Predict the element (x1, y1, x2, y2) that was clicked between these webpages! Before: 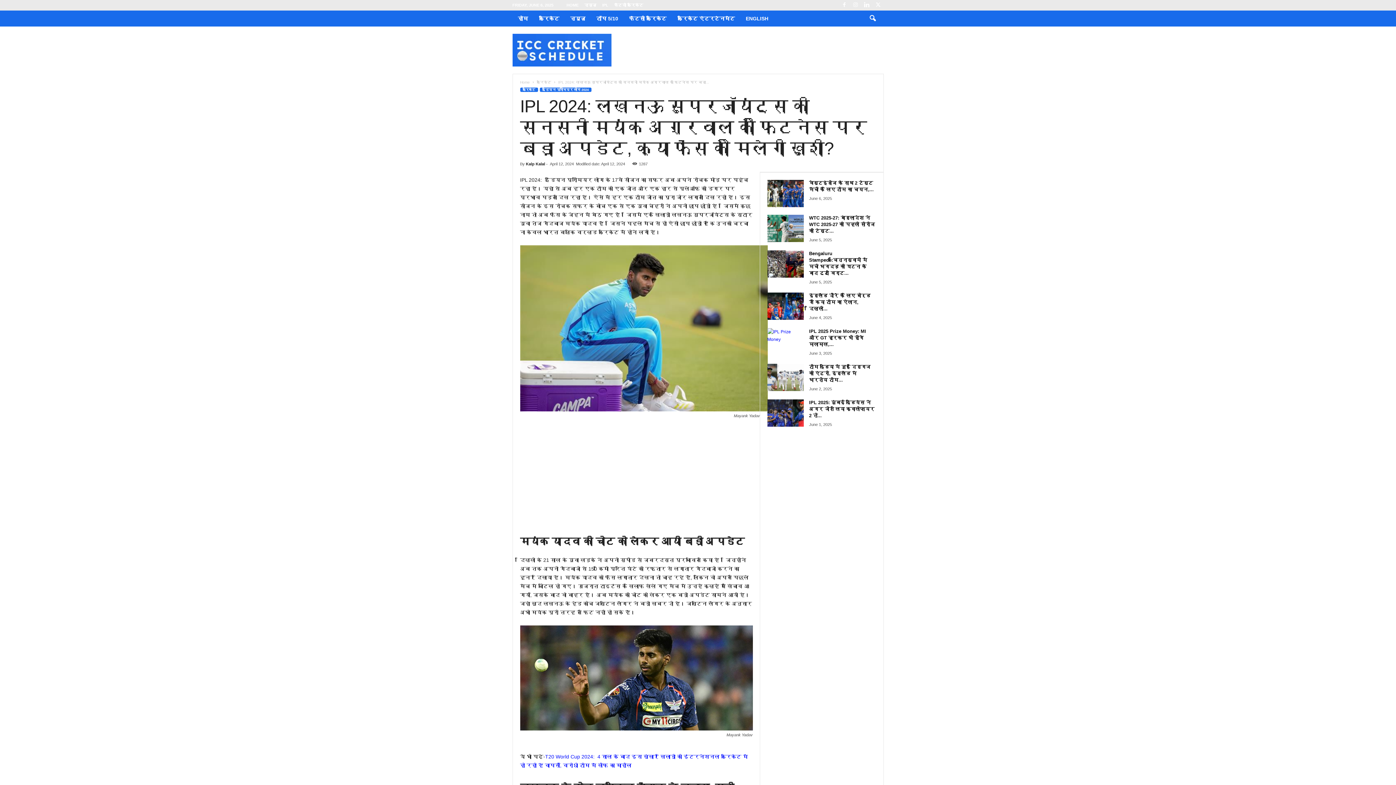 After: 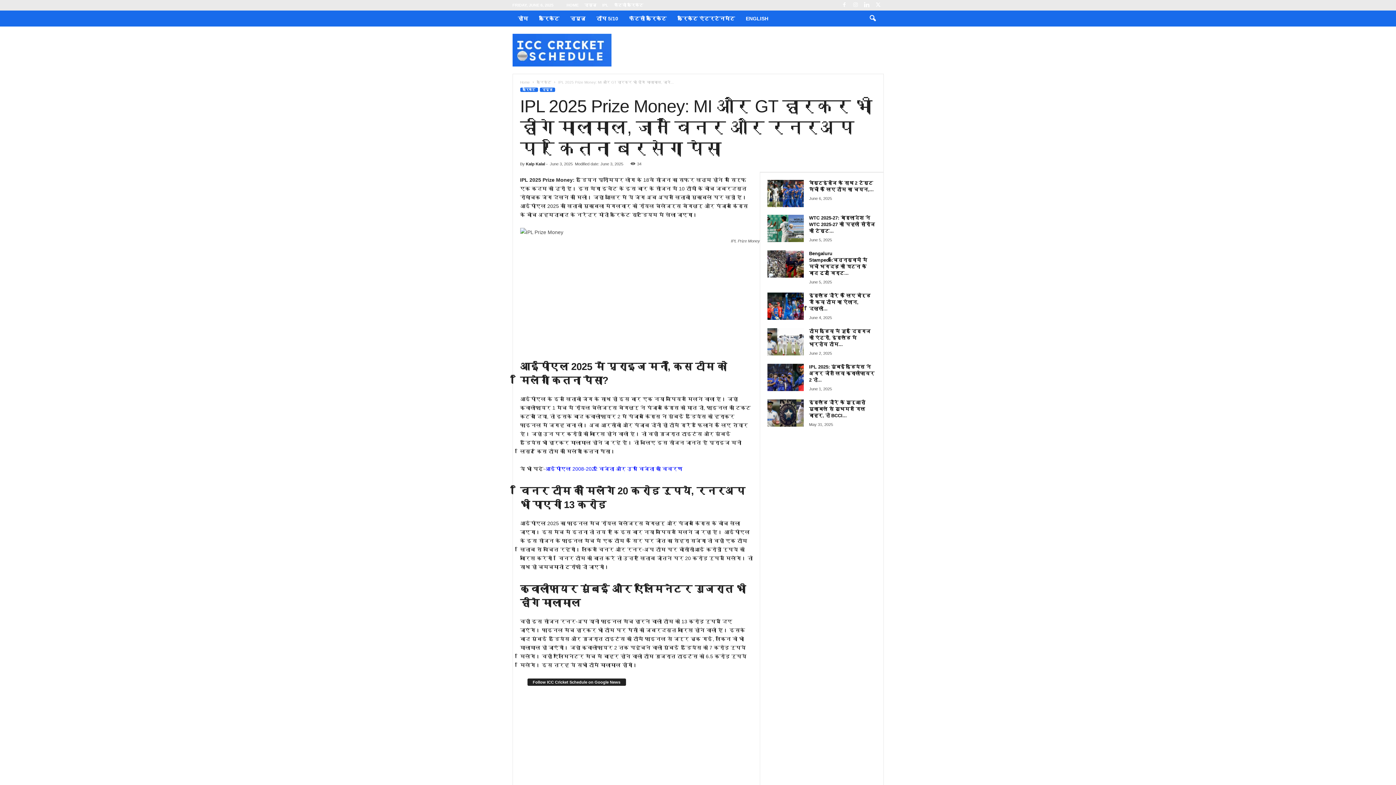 Action: bbox: (809, 328, 866, 347) label: IPL 2025 Prize Money: MI और GT हारकर भी होंगे मालामाल,...